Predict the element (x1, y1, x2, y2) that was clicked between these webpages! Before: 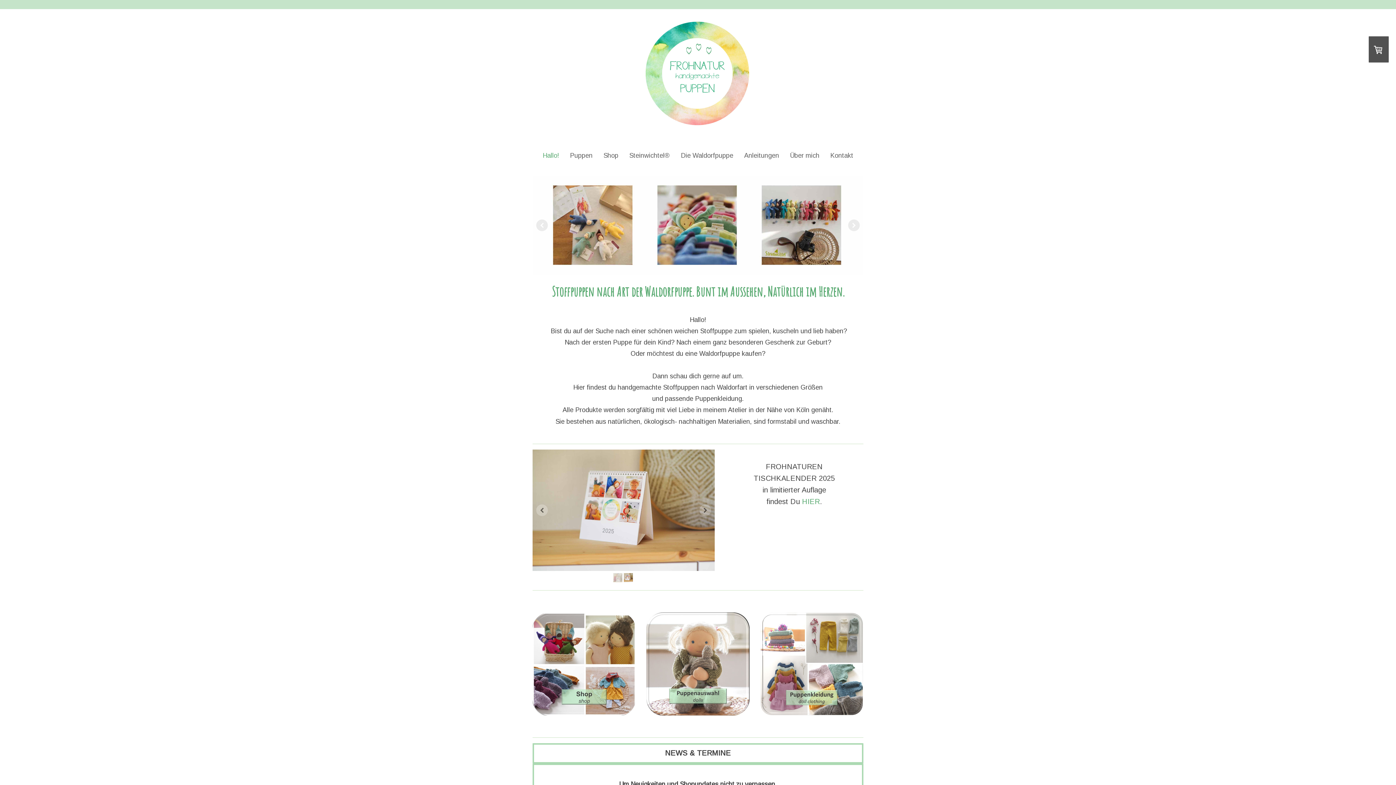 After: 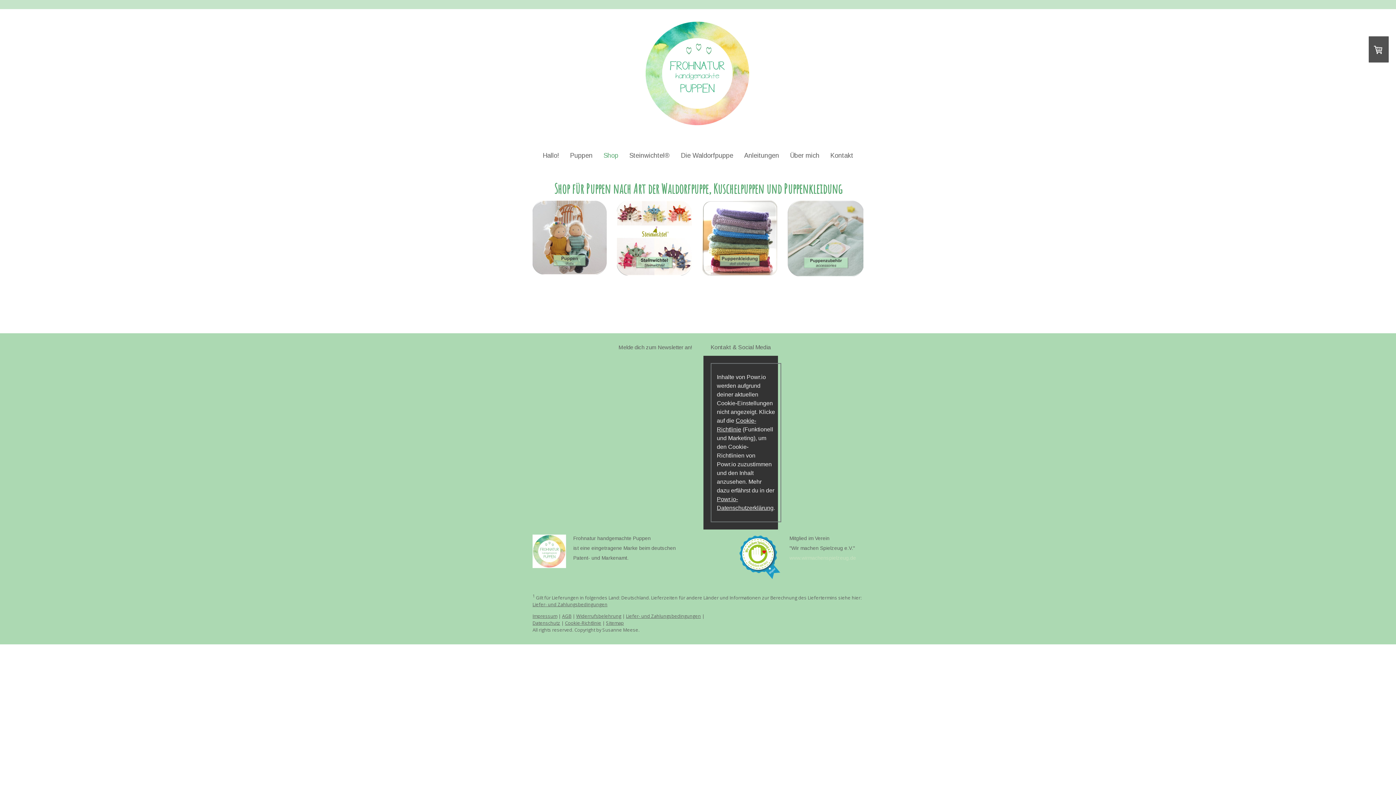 Action: bbox: (532, 614, 636, 620)